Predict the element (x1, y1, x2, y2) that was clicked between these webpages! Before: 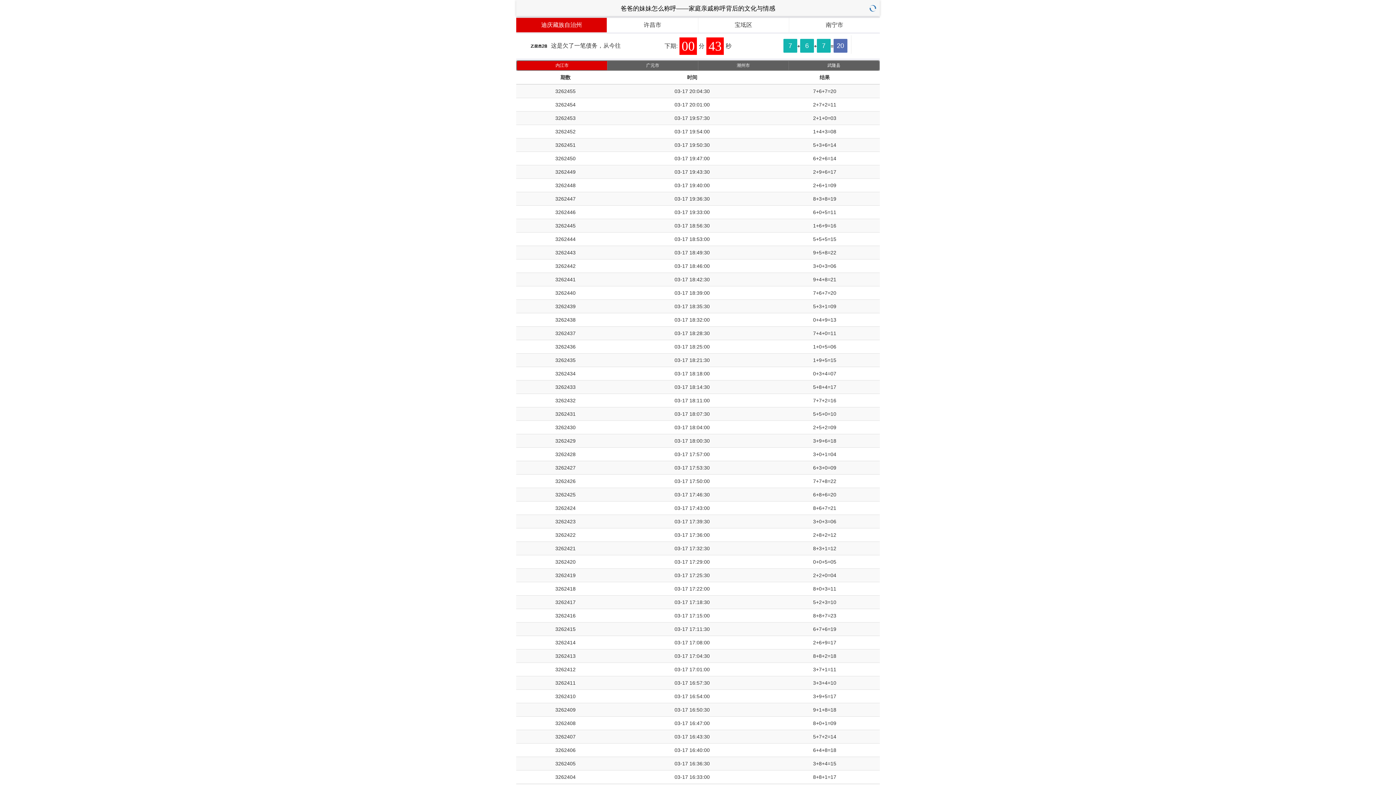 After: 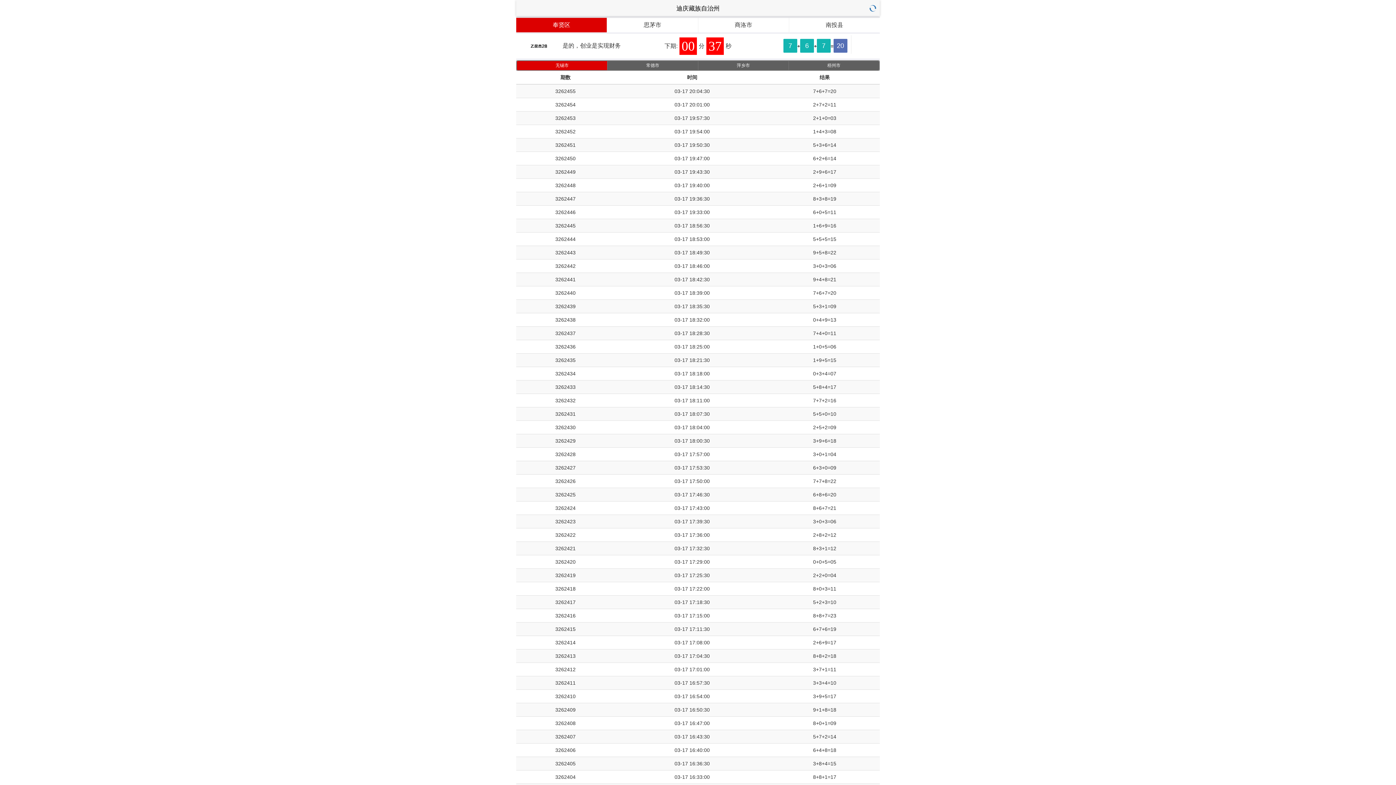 Action: bbox: (516, 17, 607, 32) label: 迪庆藏族自治州